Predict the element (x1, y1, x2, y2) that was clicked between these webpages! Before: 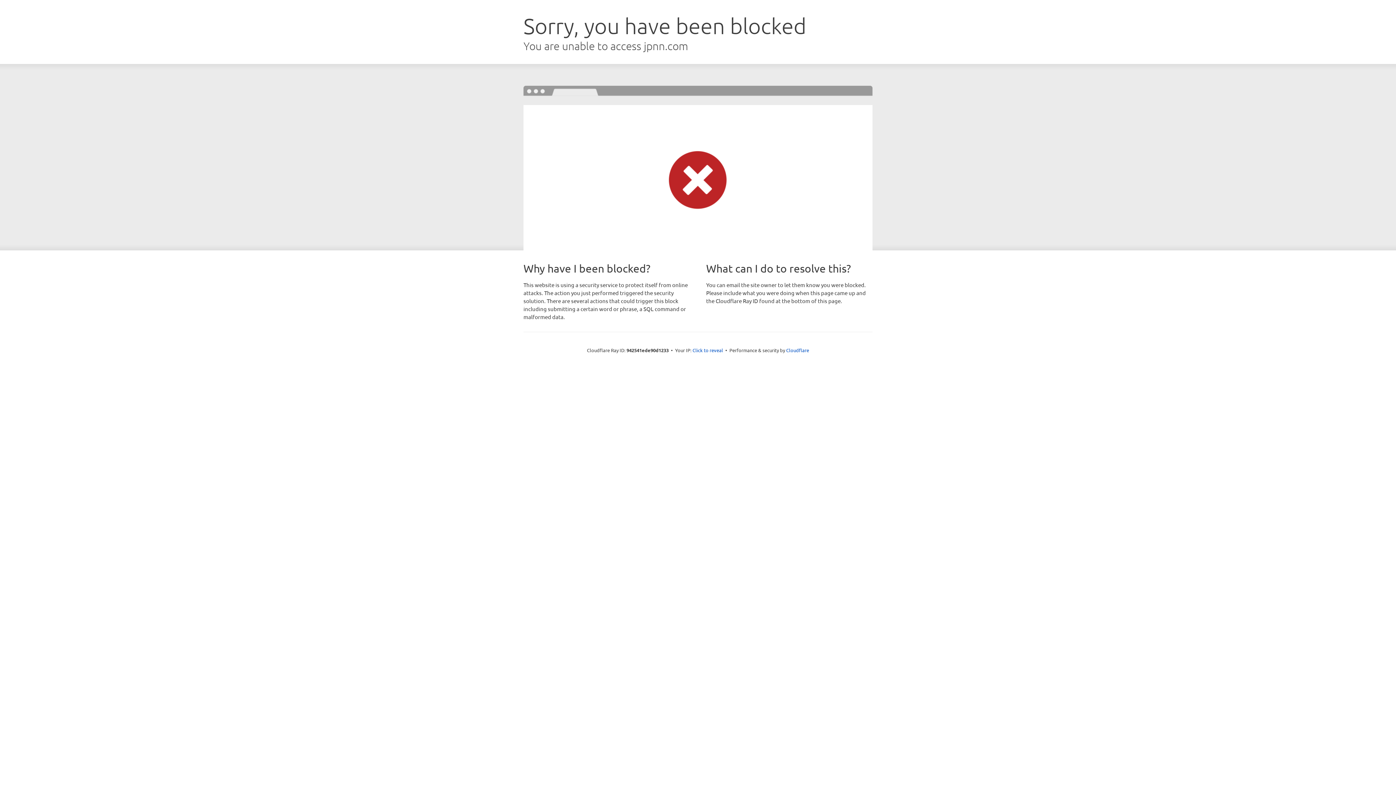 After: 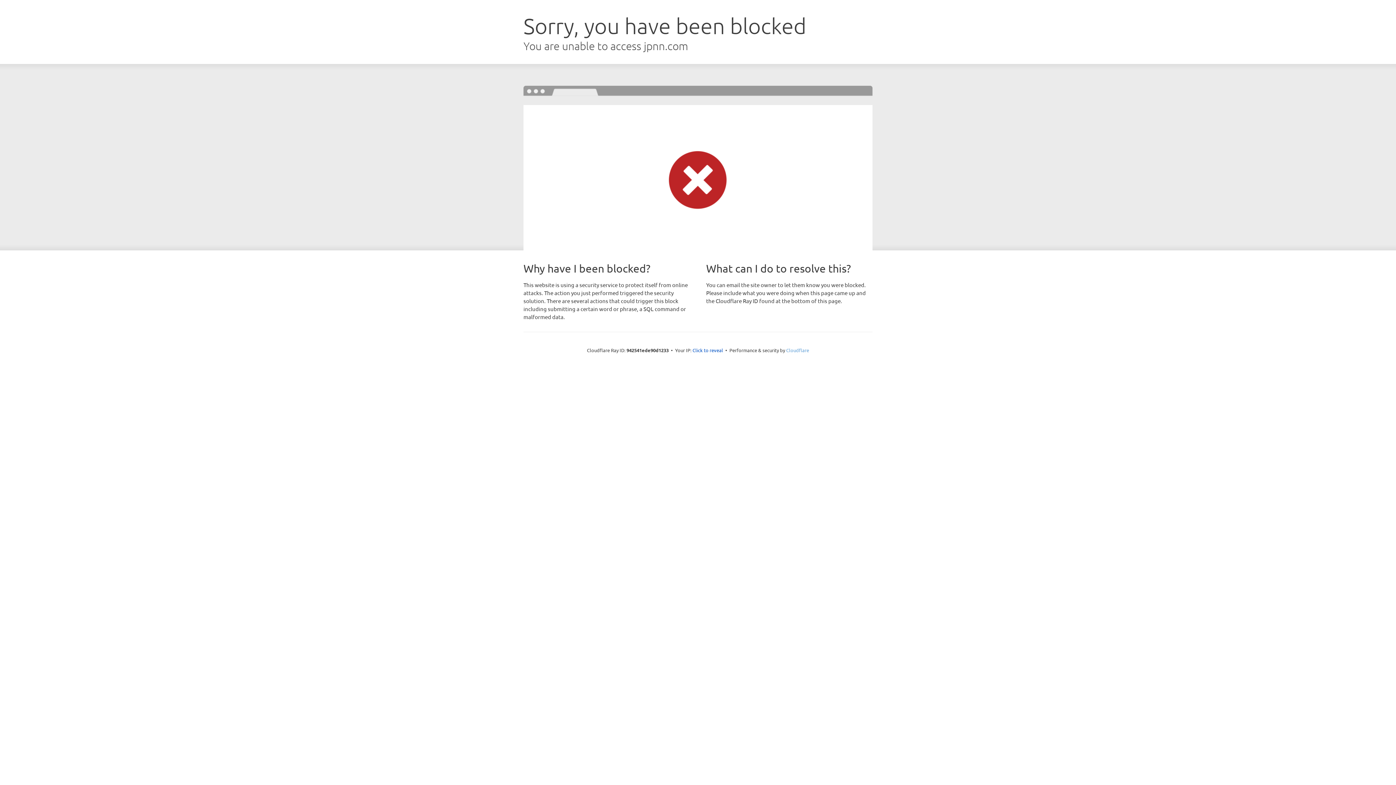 Action: bbox: (786, 347, 809, 353) label: Cloudflare